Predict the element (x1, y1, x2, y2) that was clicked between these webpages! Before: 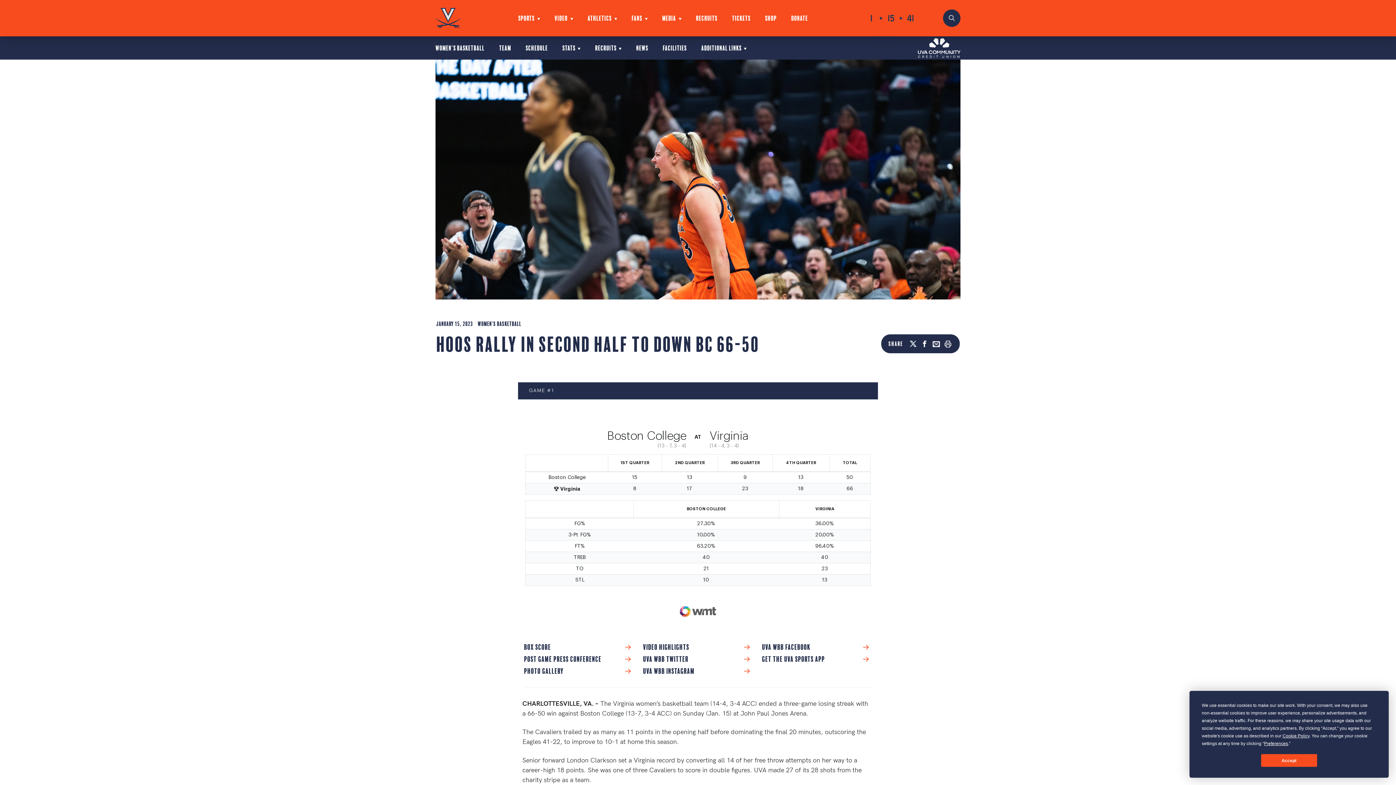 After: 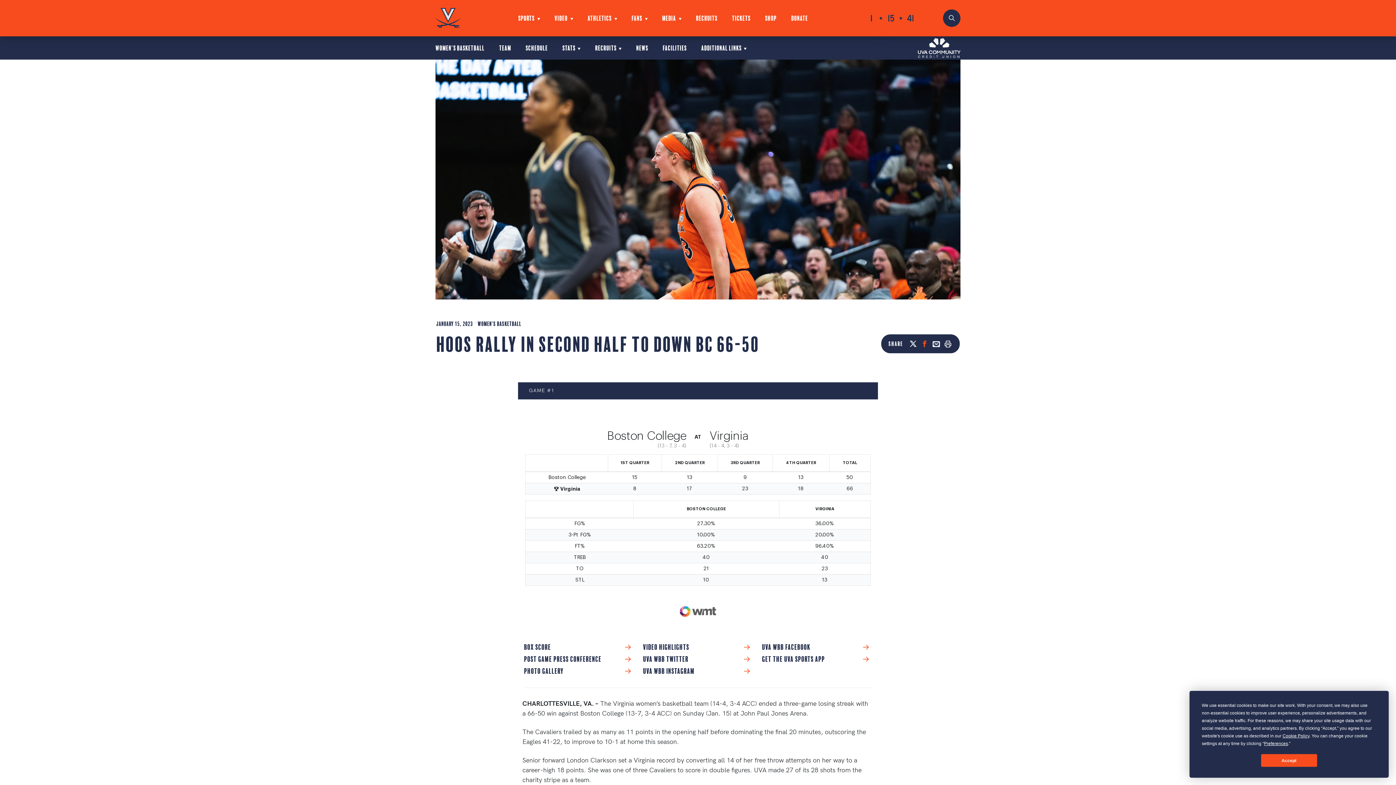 Action: label: FACEBOOK bbox: (920, 339, 929, 348)